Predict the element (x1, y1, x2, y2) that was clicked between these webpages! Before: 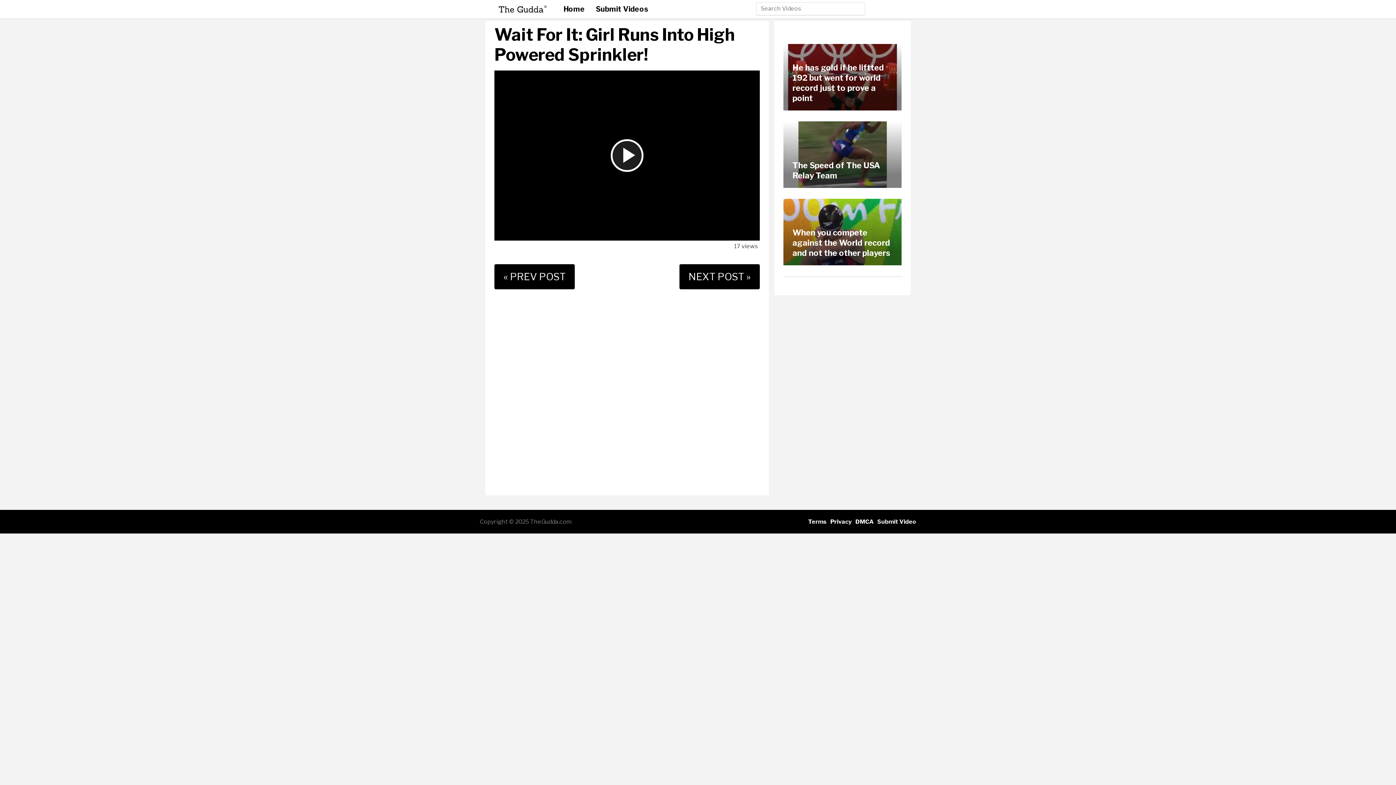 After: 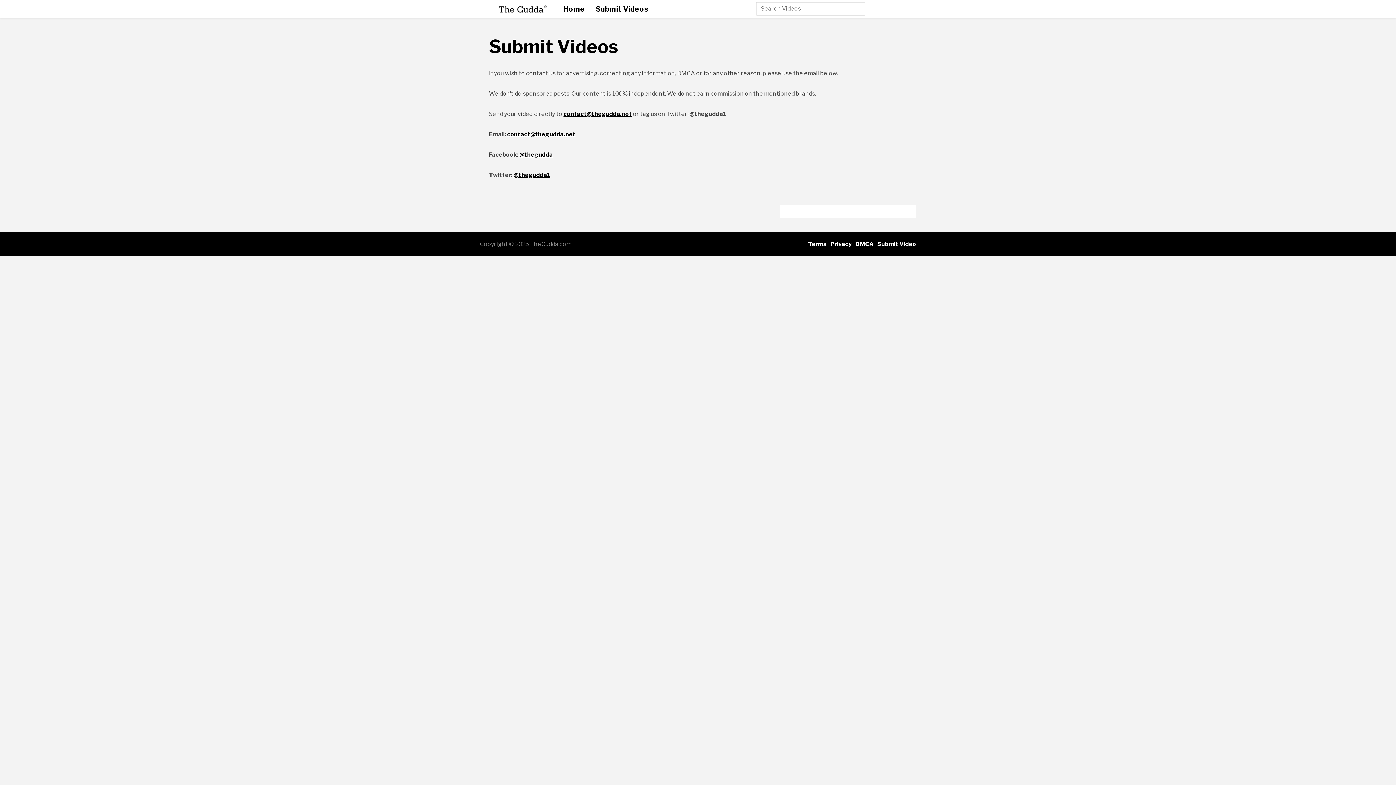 Action: bbox: (590, 0, 653, 18) label: Submit Videos